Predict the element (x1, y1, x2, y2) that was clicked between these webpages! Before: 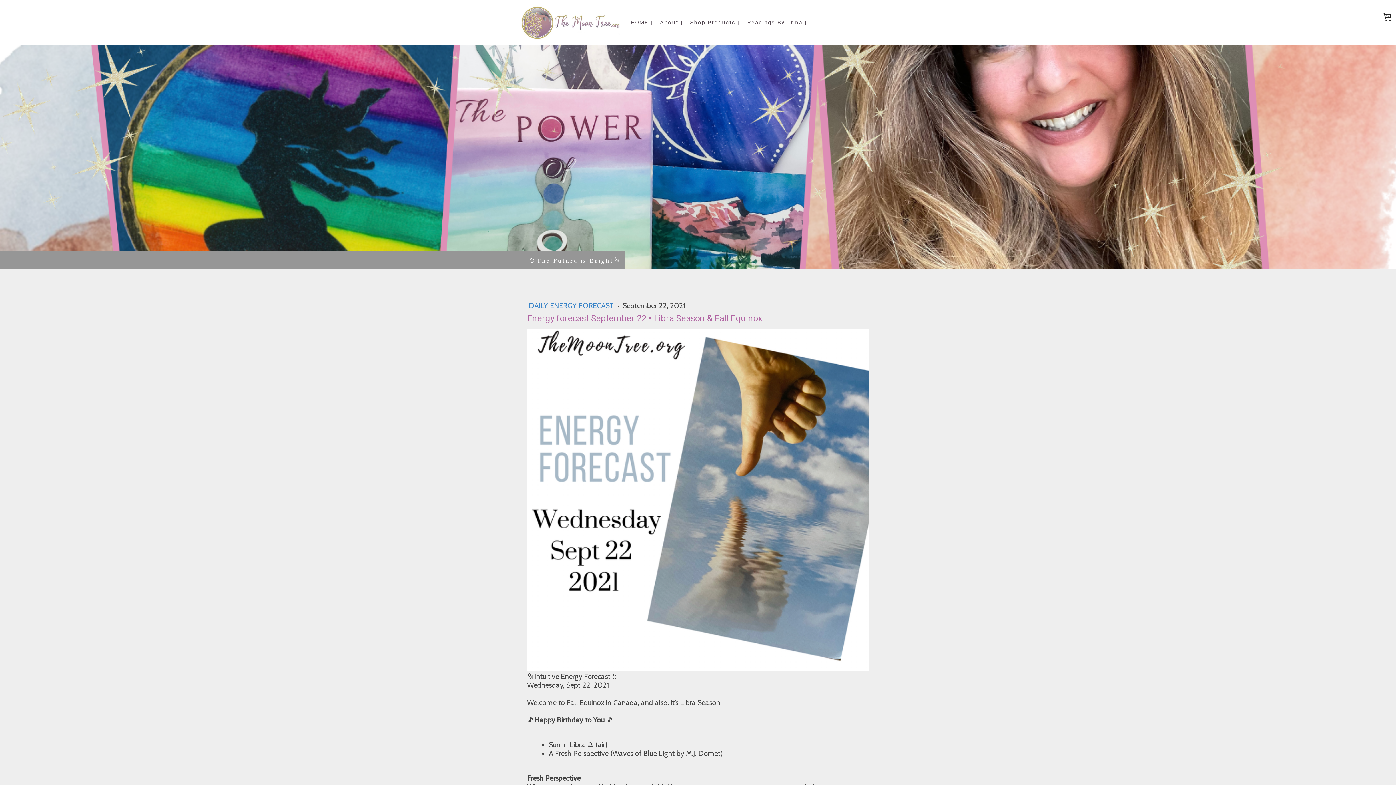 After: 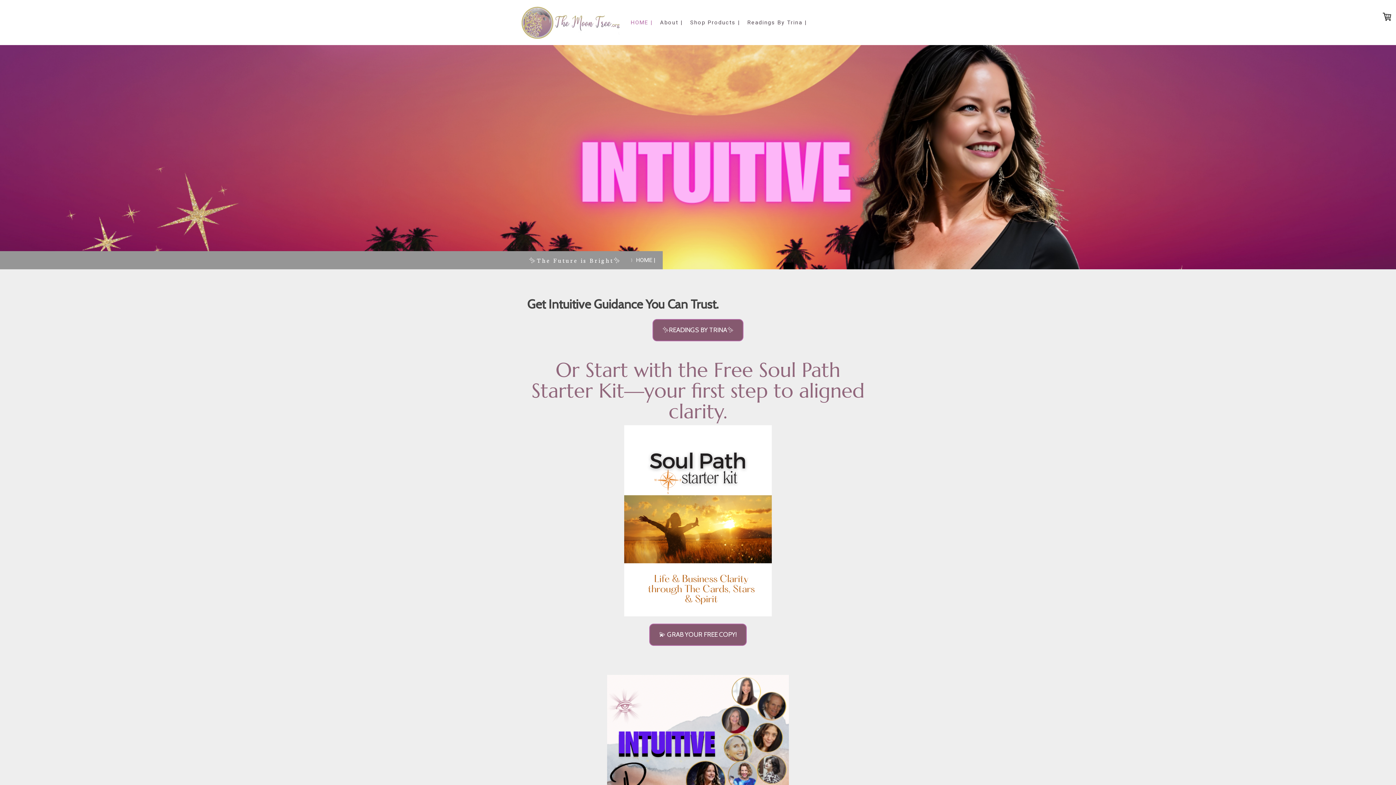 Action: bbox: (520, 6, 621, 13)